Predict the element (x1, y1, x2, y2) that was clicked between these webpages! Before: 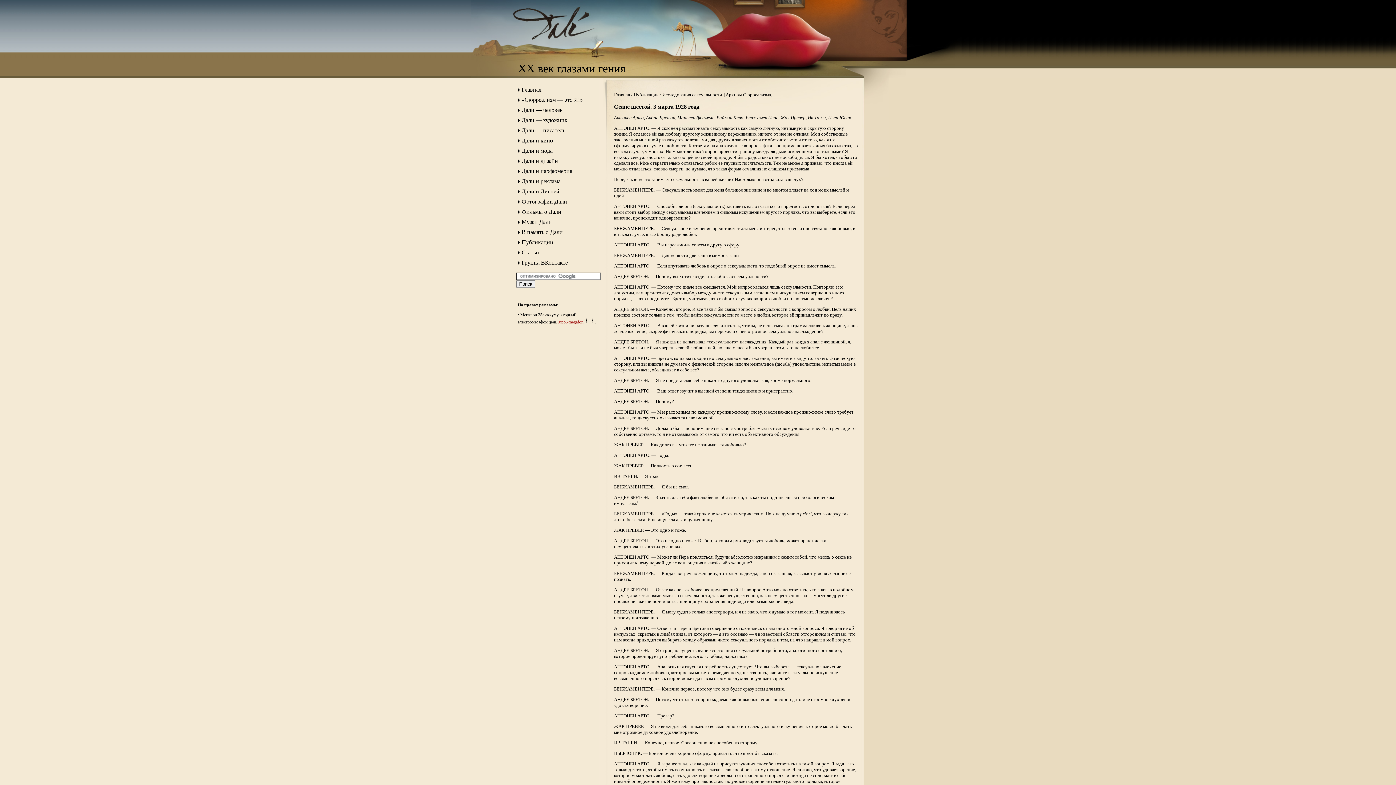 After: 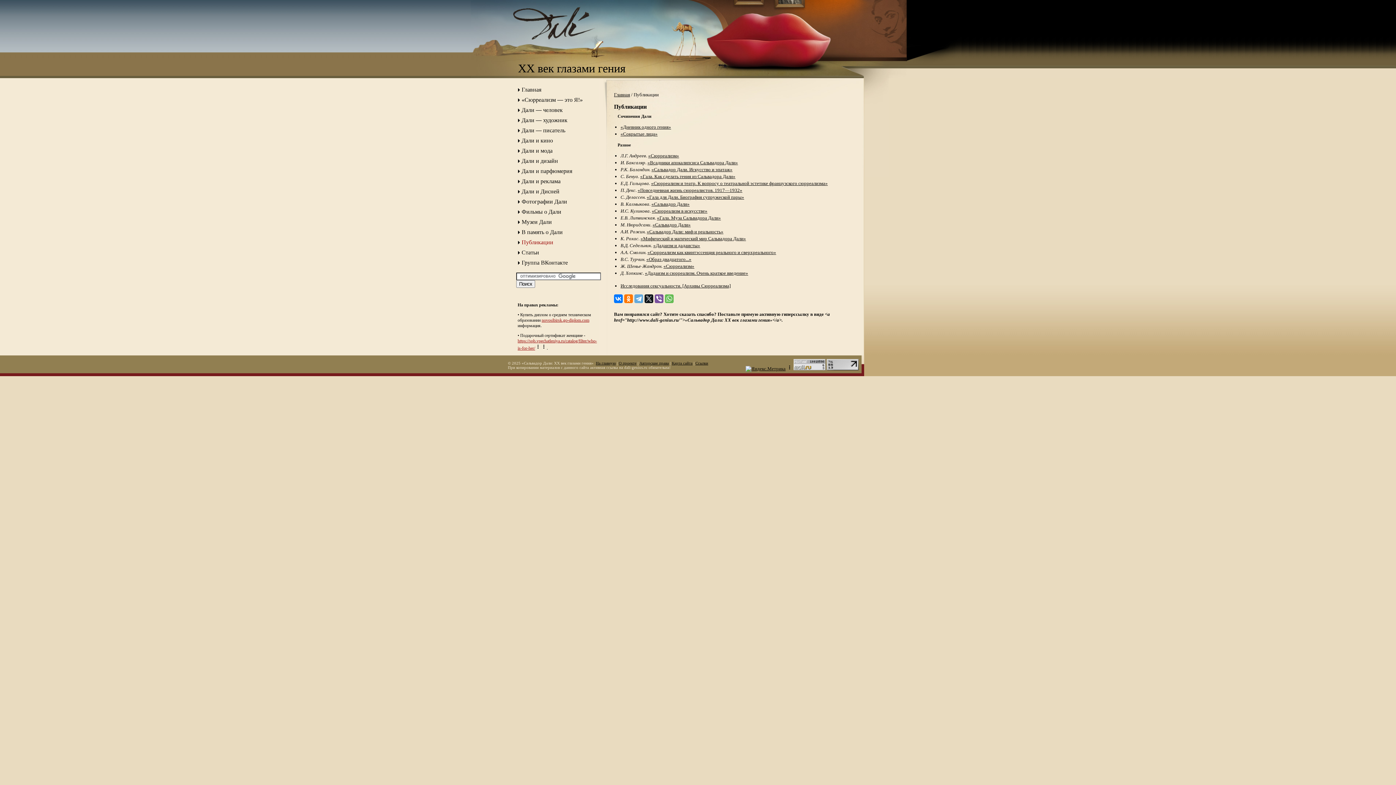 Action: bbox: (516, 237, 598, 247) label: Публикации